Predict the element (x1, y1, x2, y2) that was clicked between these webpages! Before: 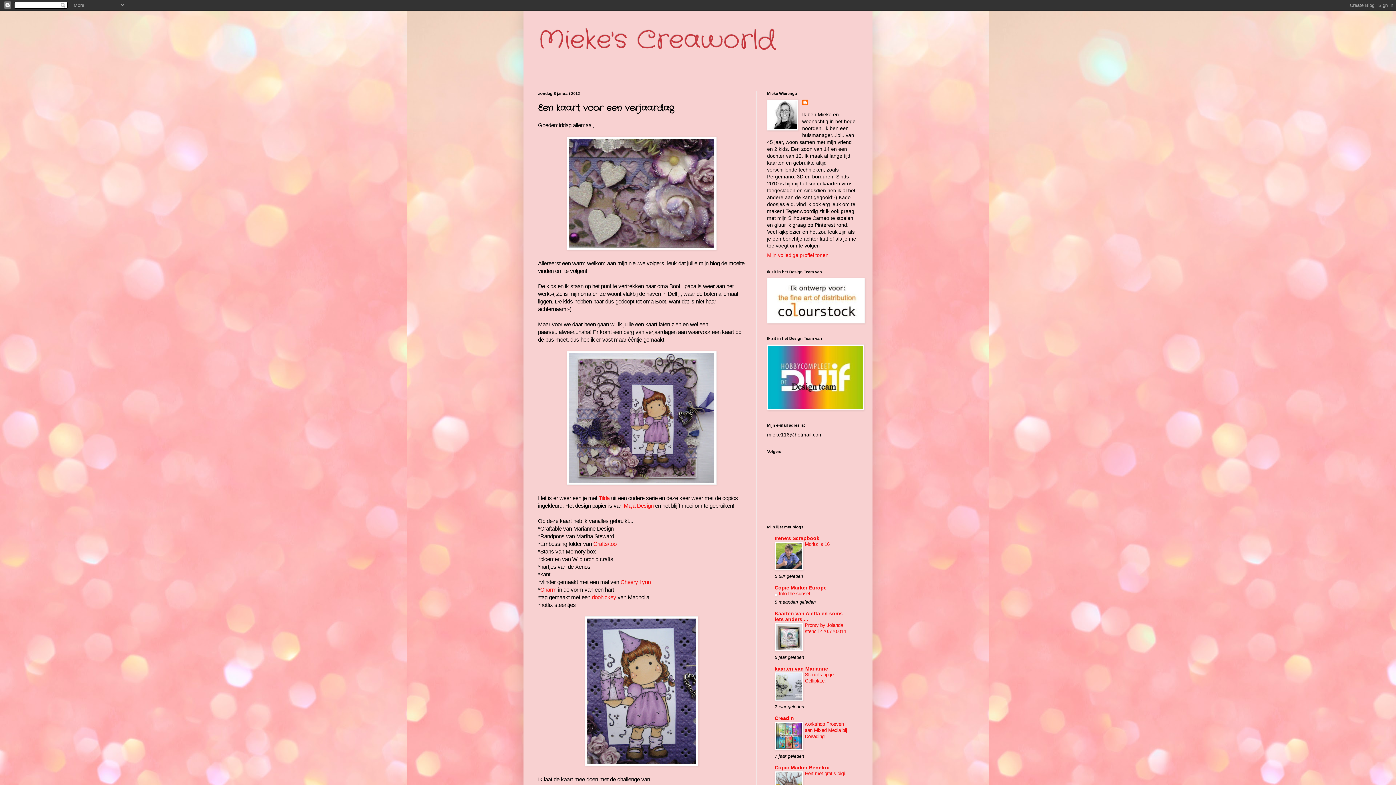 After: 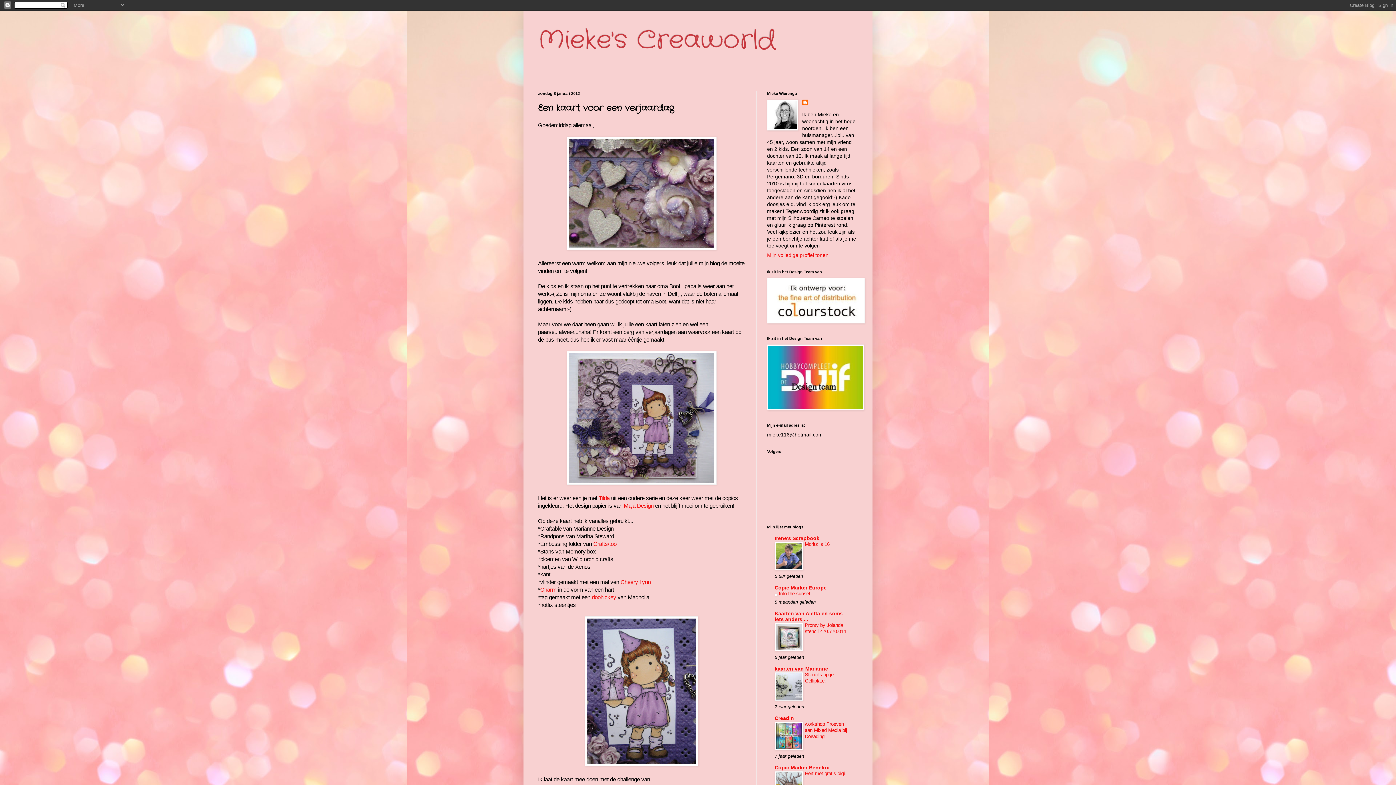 Action: bbox: (774, 566, 803, 571)